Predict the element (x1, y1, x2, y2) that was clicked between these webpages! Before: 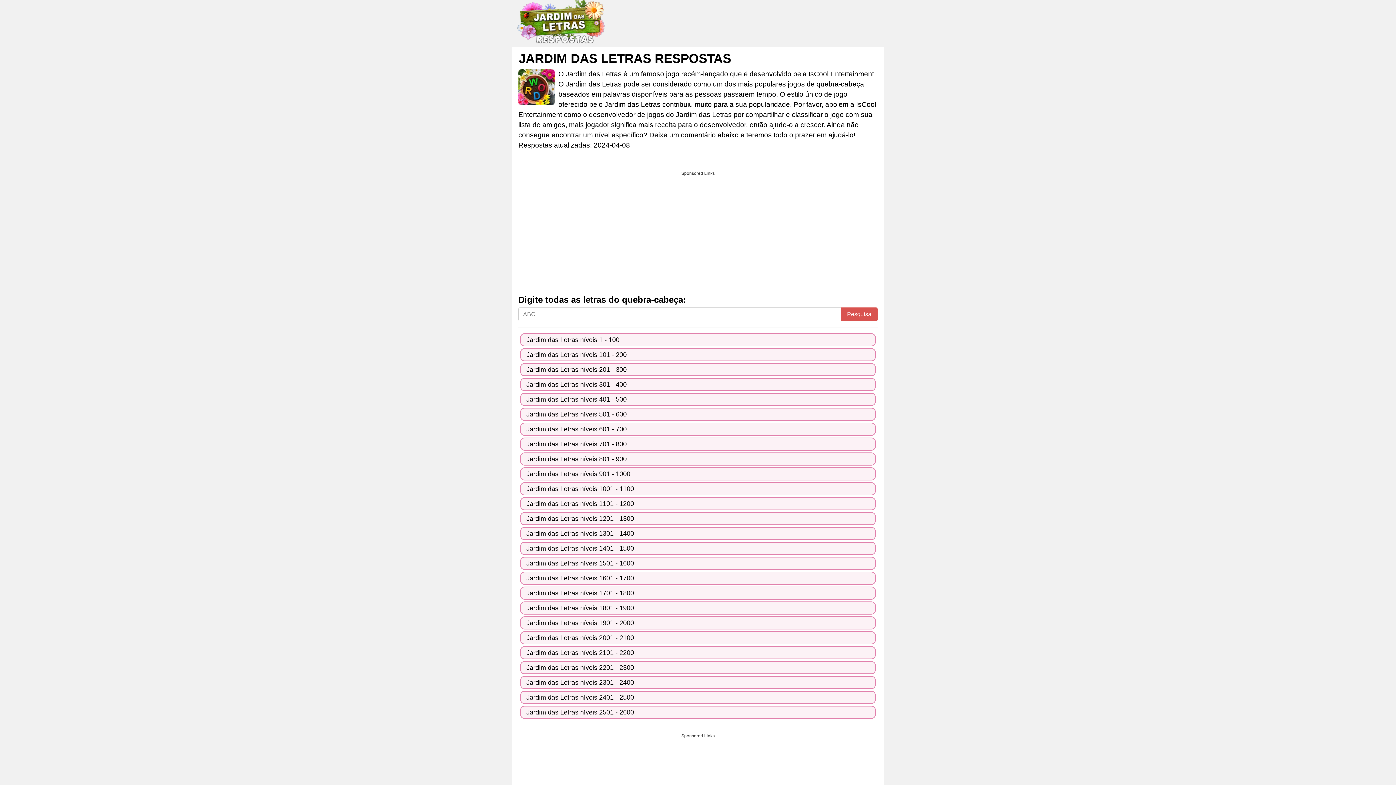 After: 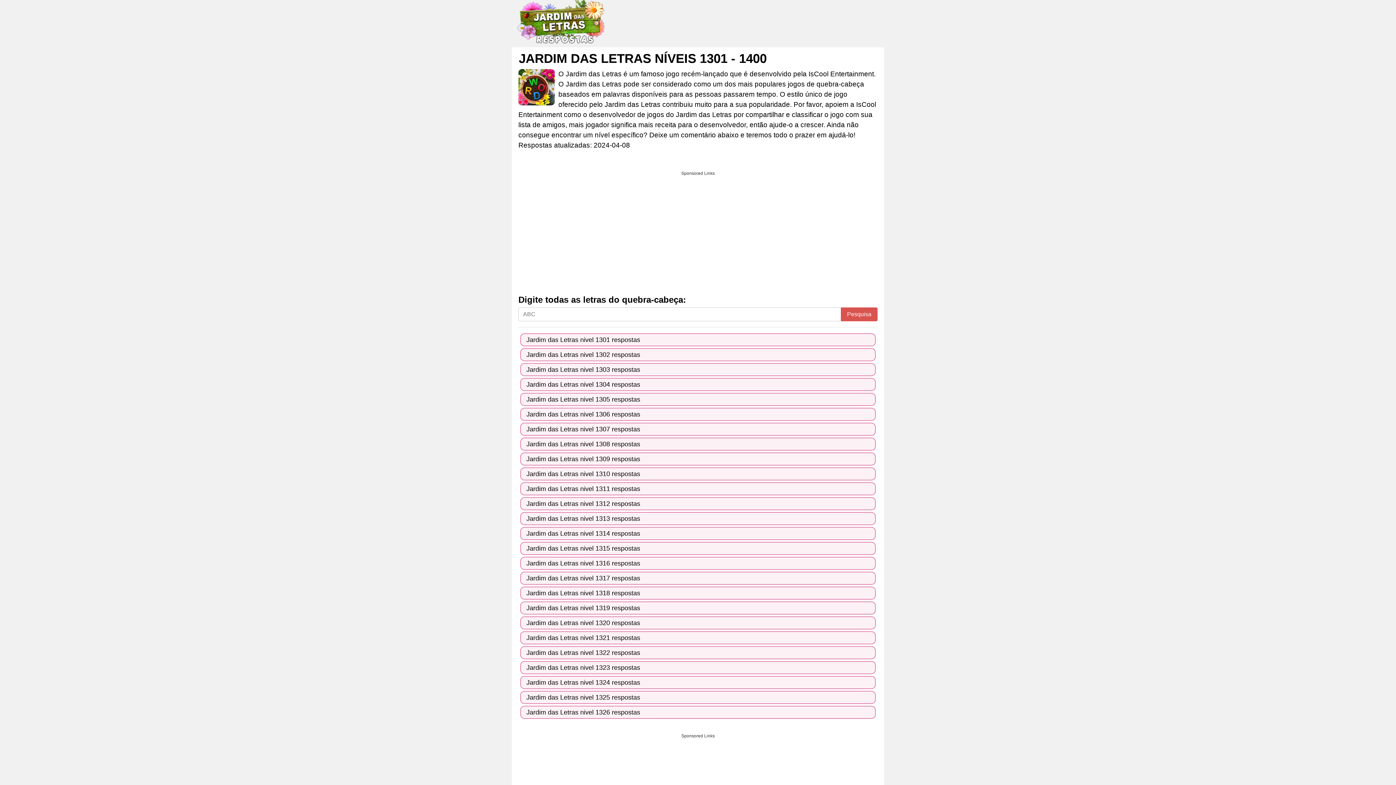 Action: label: Jardim das Letras níveis 1301 - 1400 bbox: (526, 530, 869, 537)